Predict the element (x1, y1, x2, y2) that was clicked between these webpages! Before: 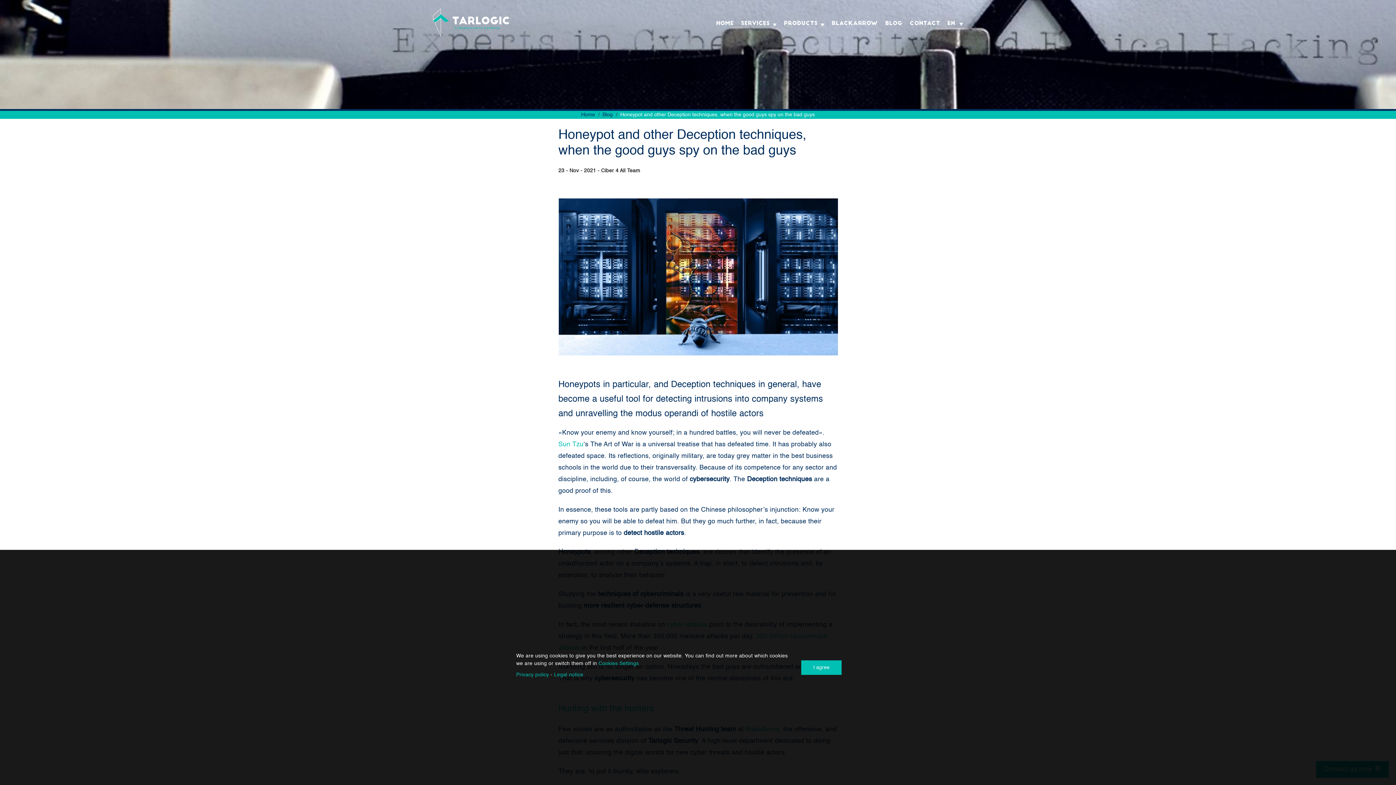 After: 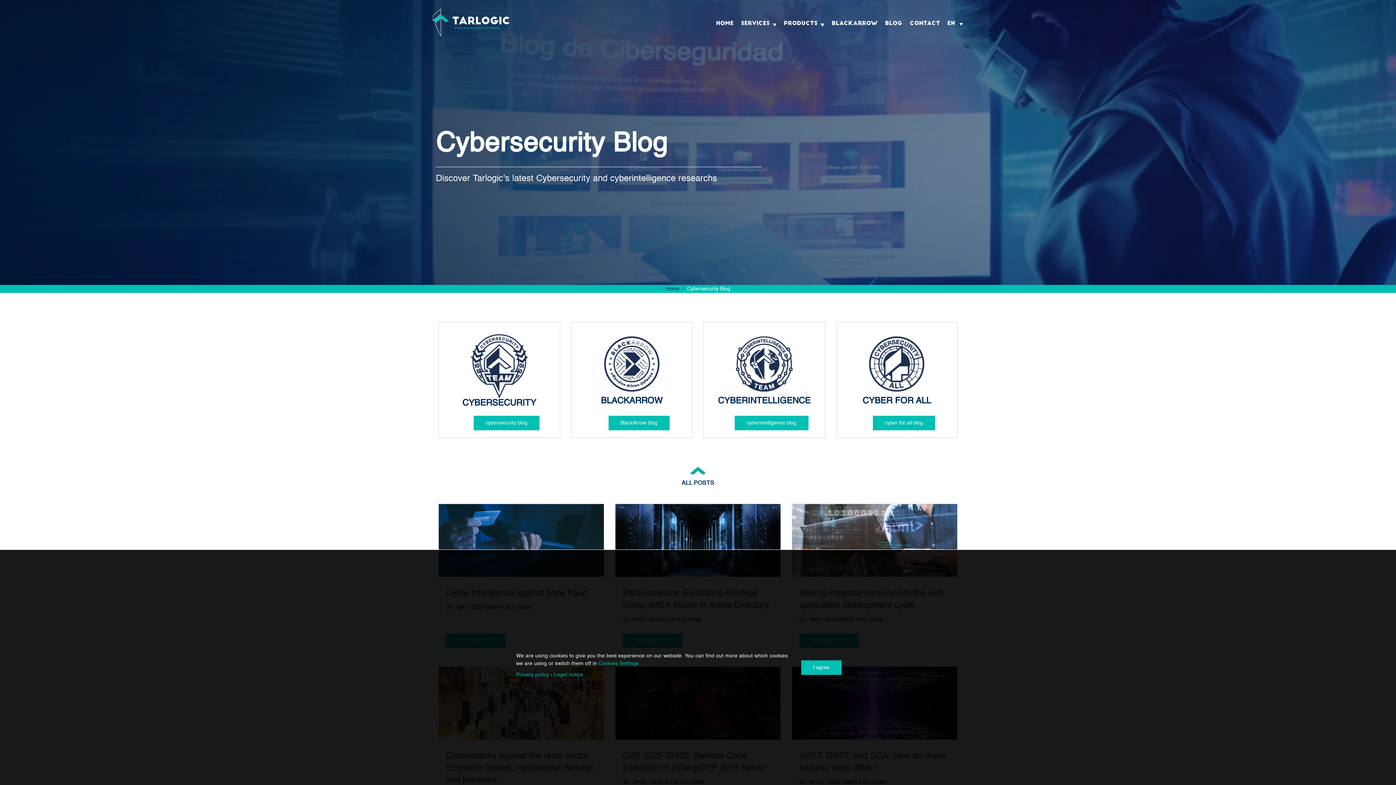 Action: label: Blog bbox: (602, 110, 612, 118)